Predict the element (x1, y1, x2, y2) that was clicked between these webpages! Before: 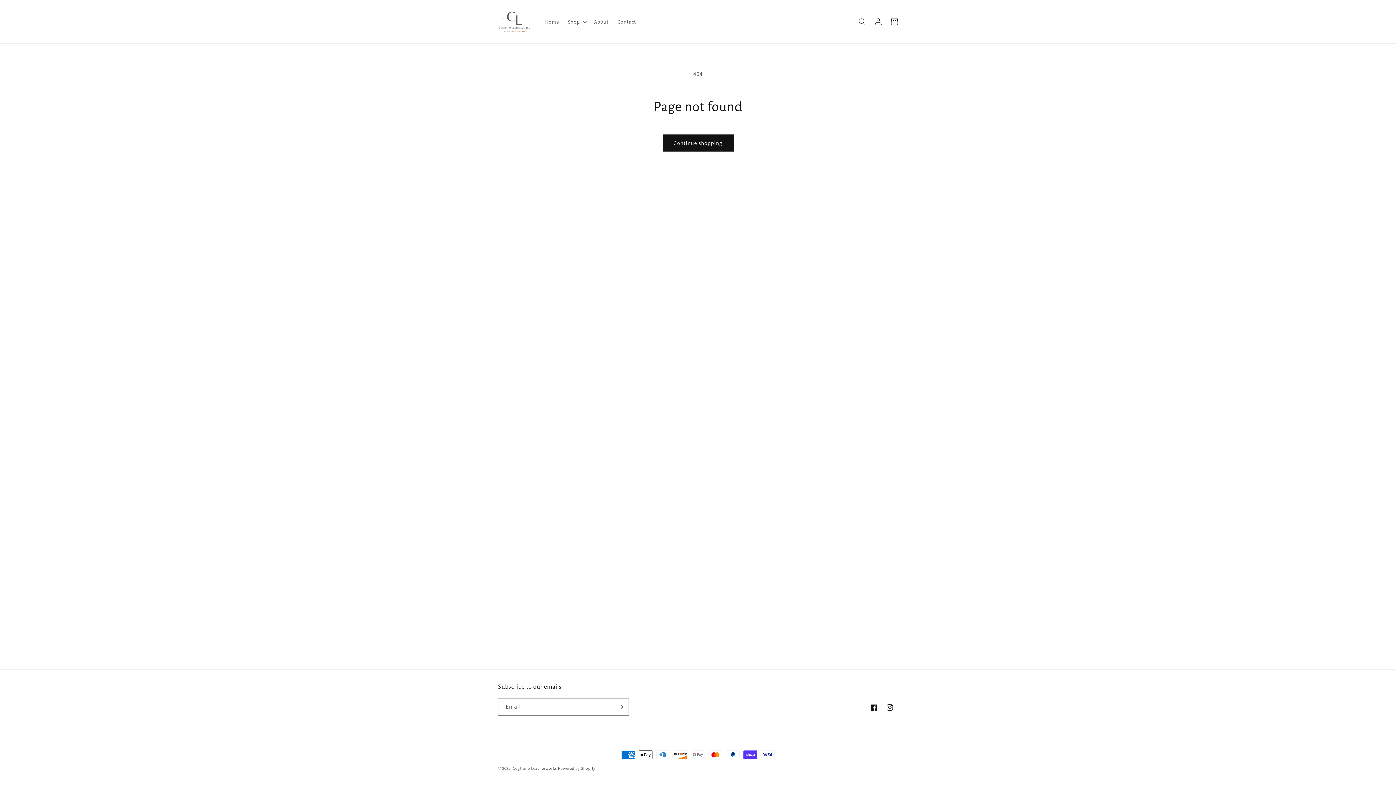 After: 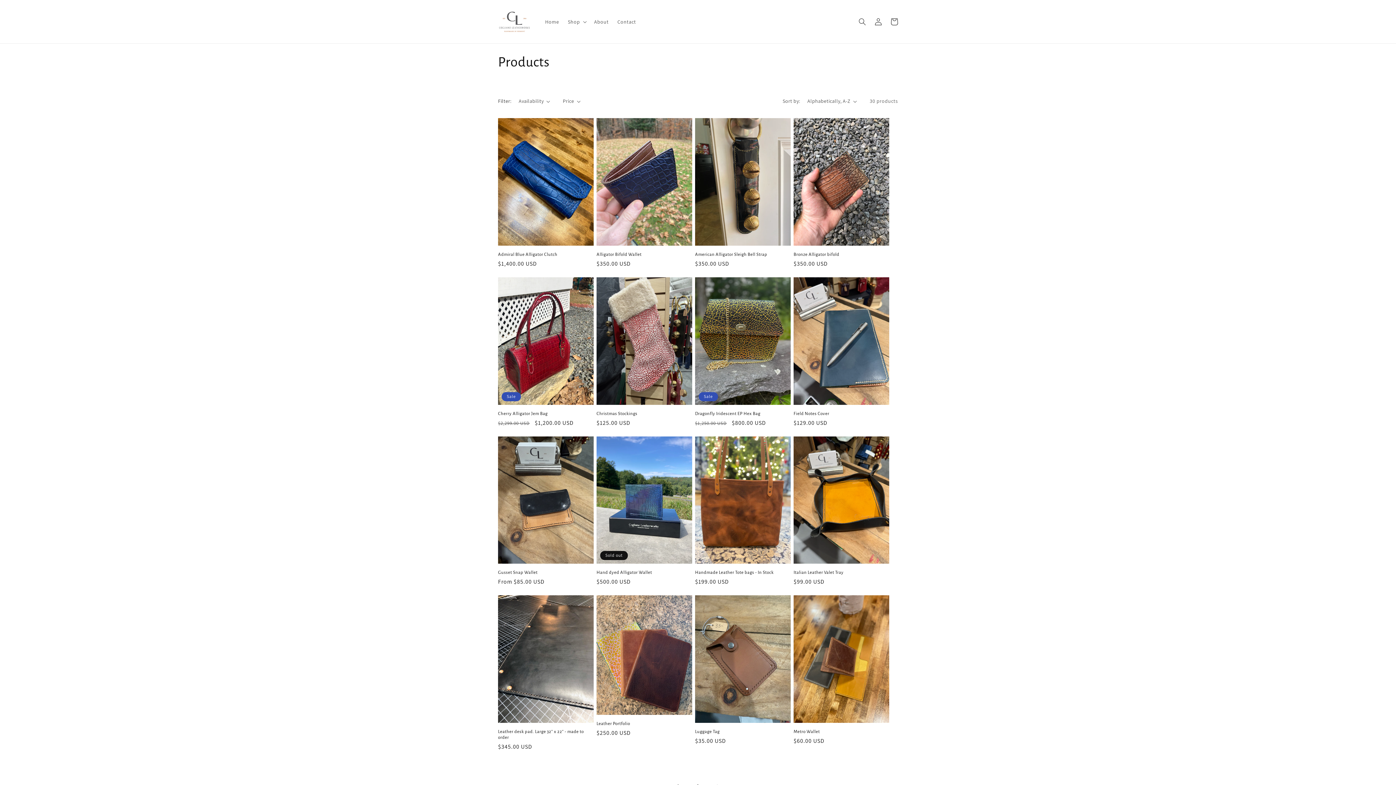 Action: label: Continue shopping bbox: (662, 134, 733, 151)